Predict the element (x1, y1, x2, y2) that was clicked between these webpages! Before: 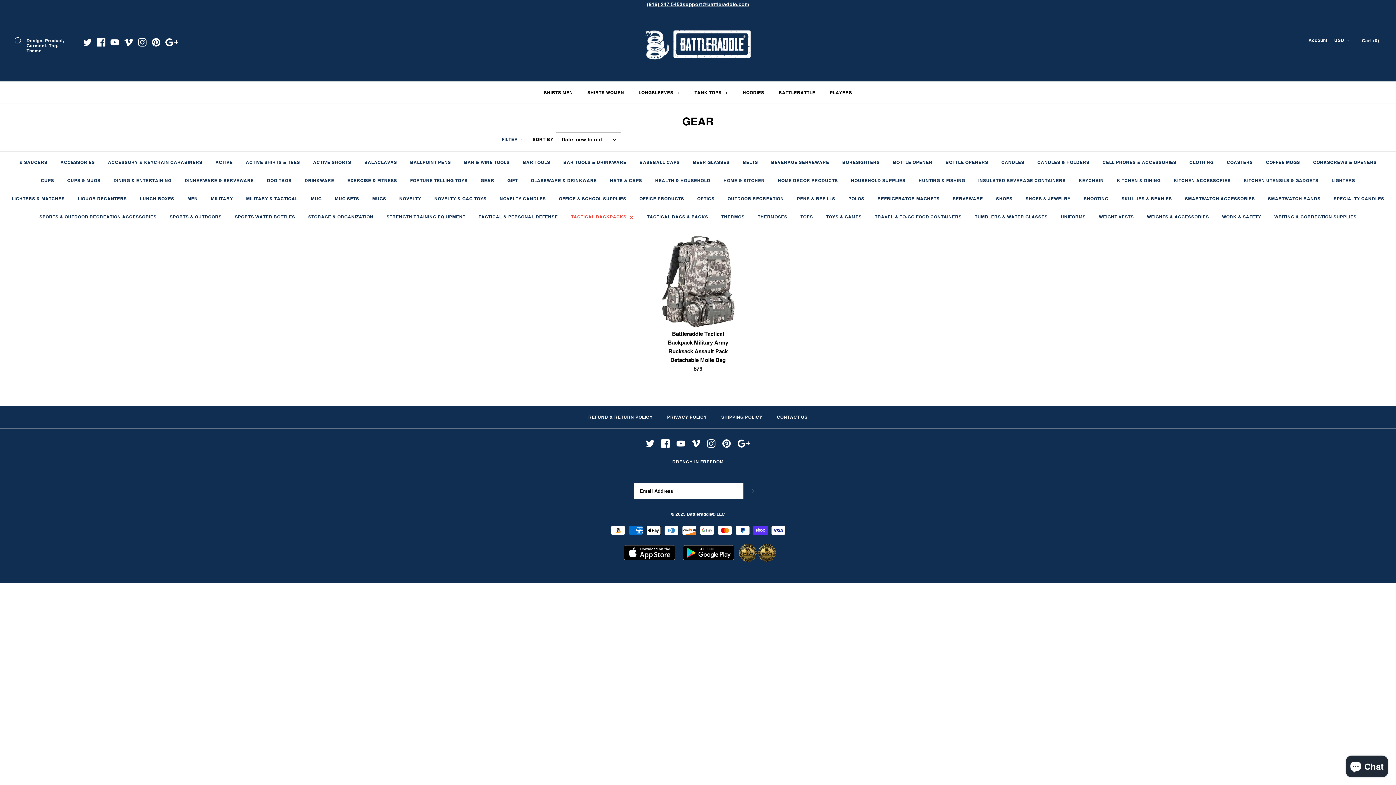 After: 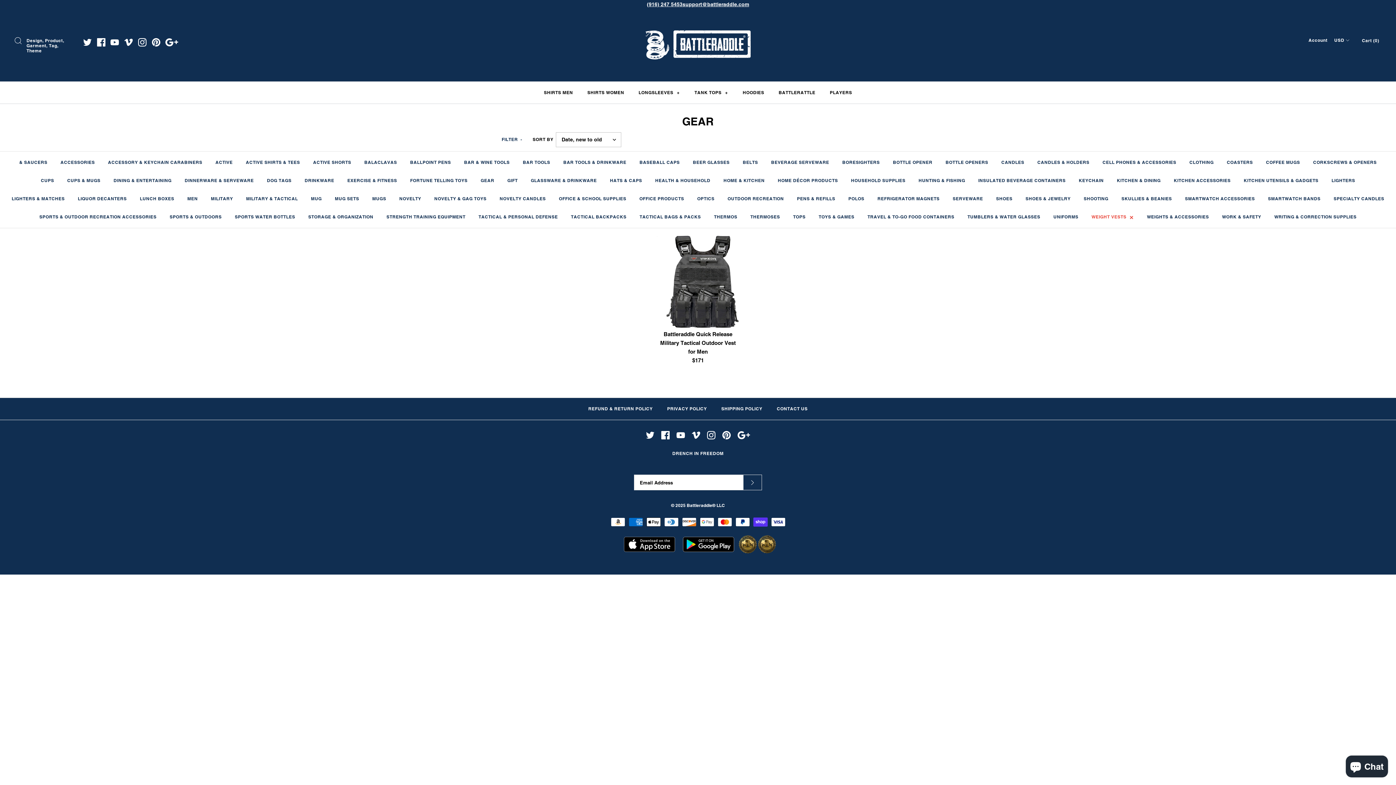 Action: bbox: (1092, 208, 1140, 226) label: WEIGHT VESTS